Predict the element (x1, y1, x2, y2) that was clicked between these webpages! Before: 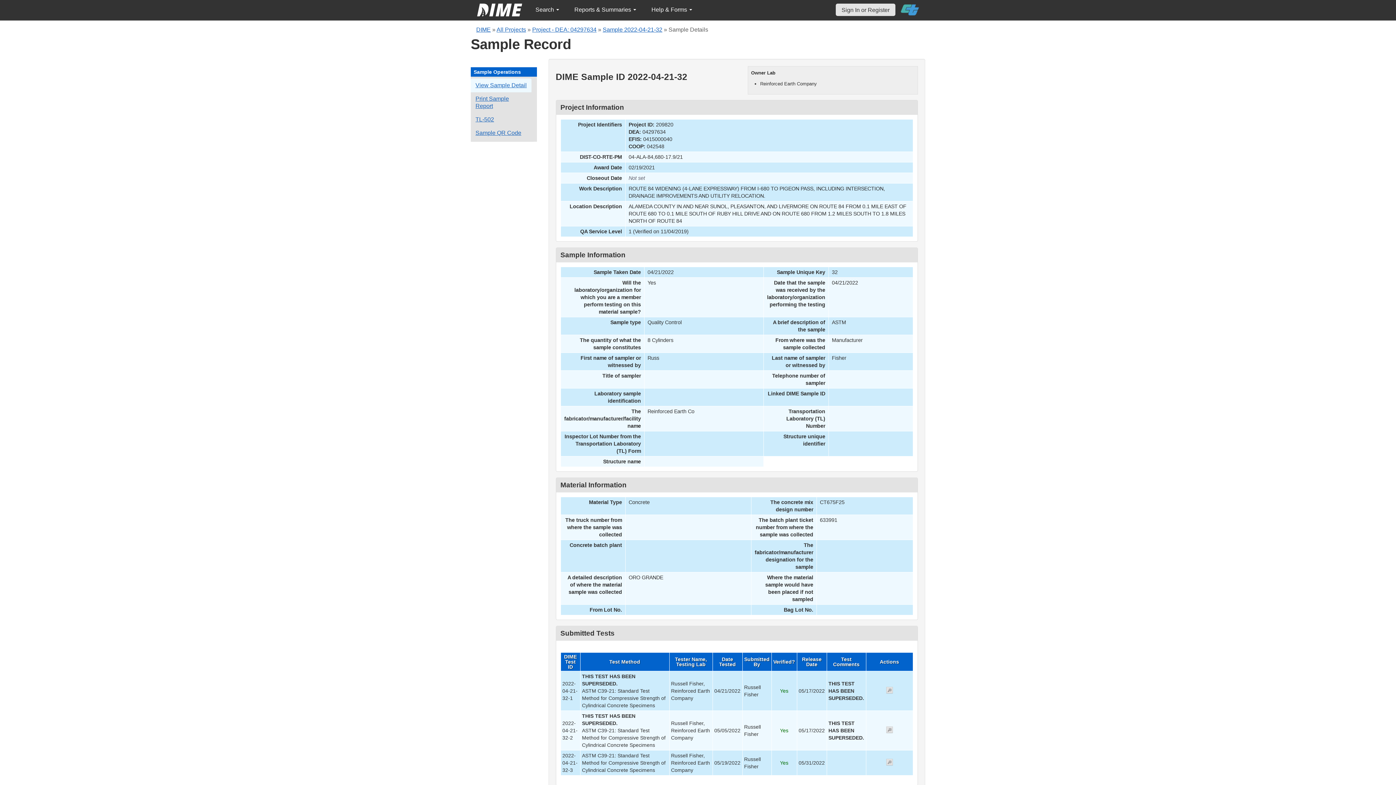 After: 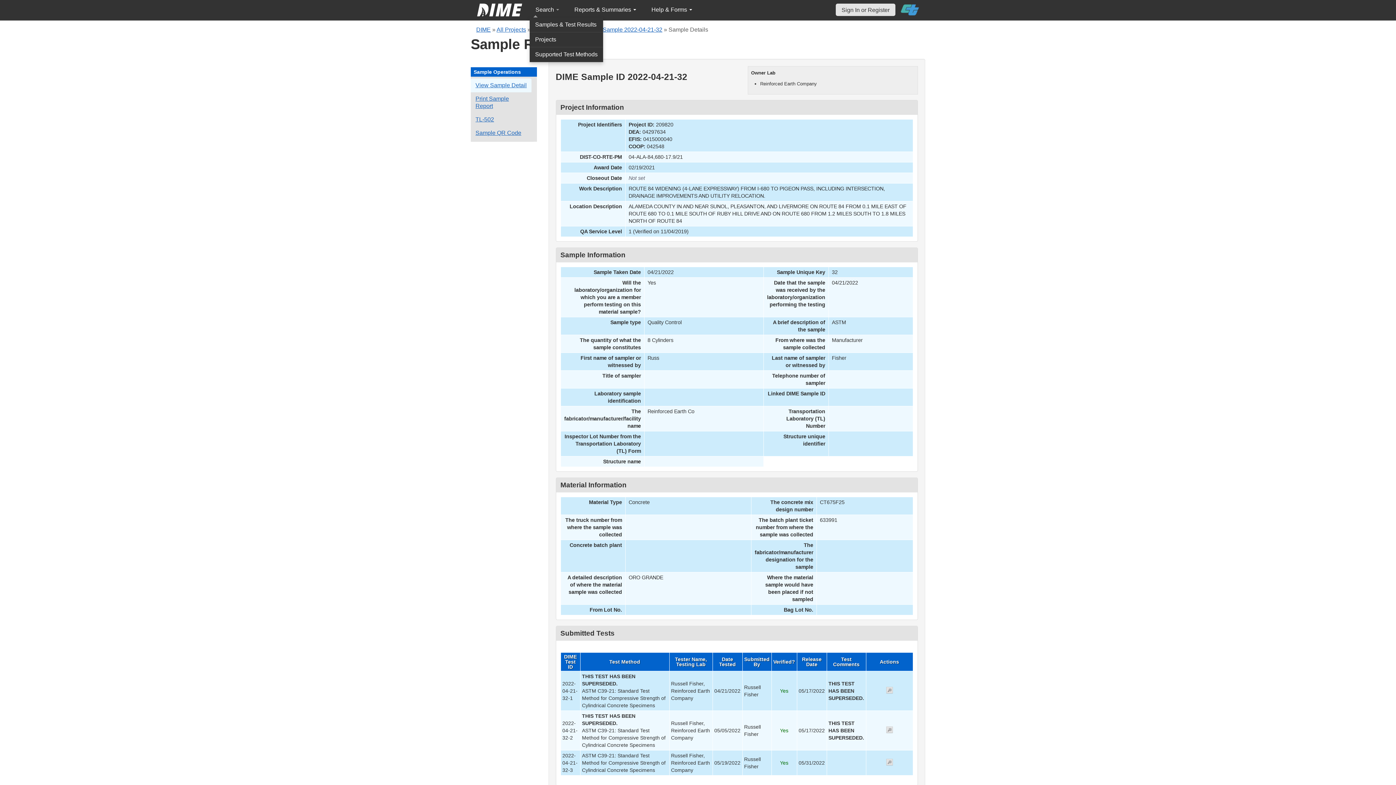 Action: label: Search  bbox: (529, 2, 565, 17)